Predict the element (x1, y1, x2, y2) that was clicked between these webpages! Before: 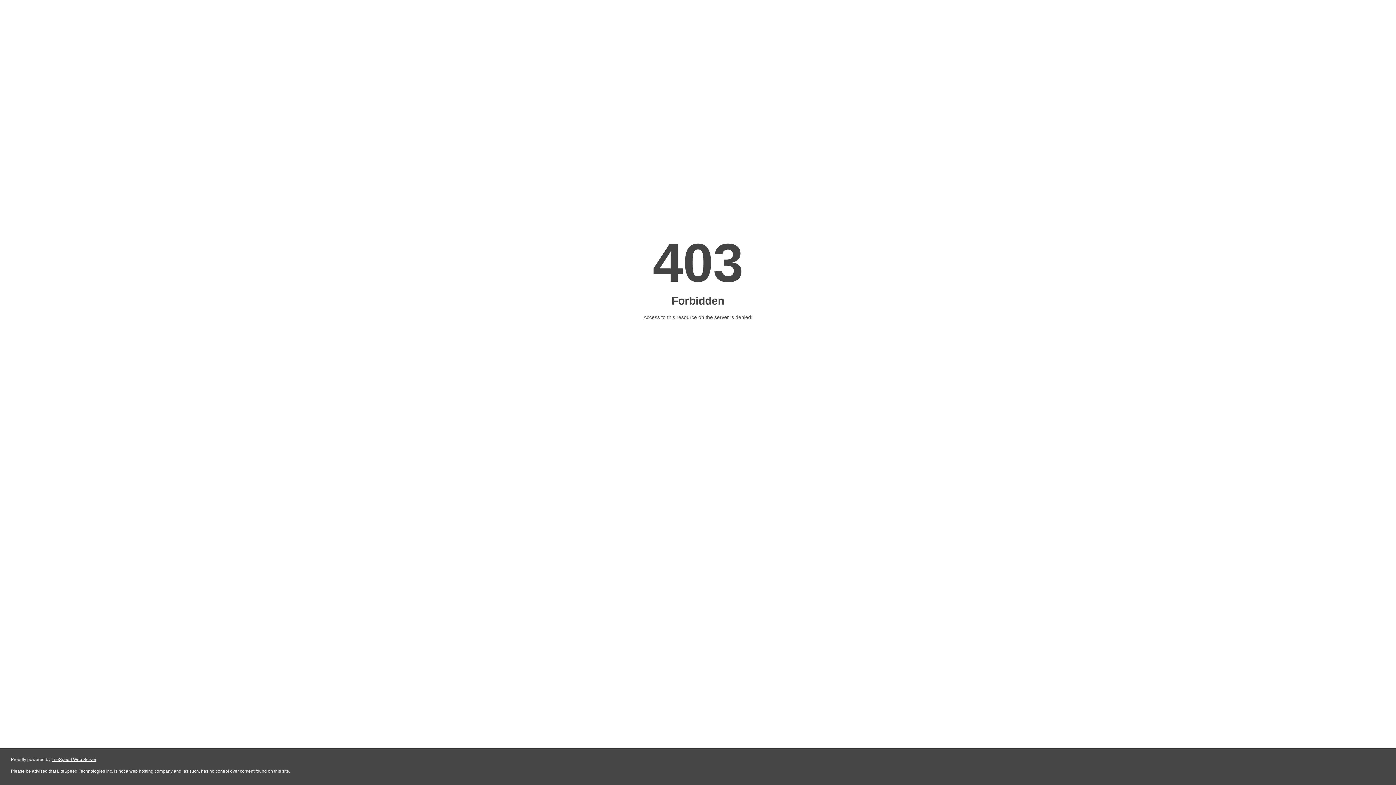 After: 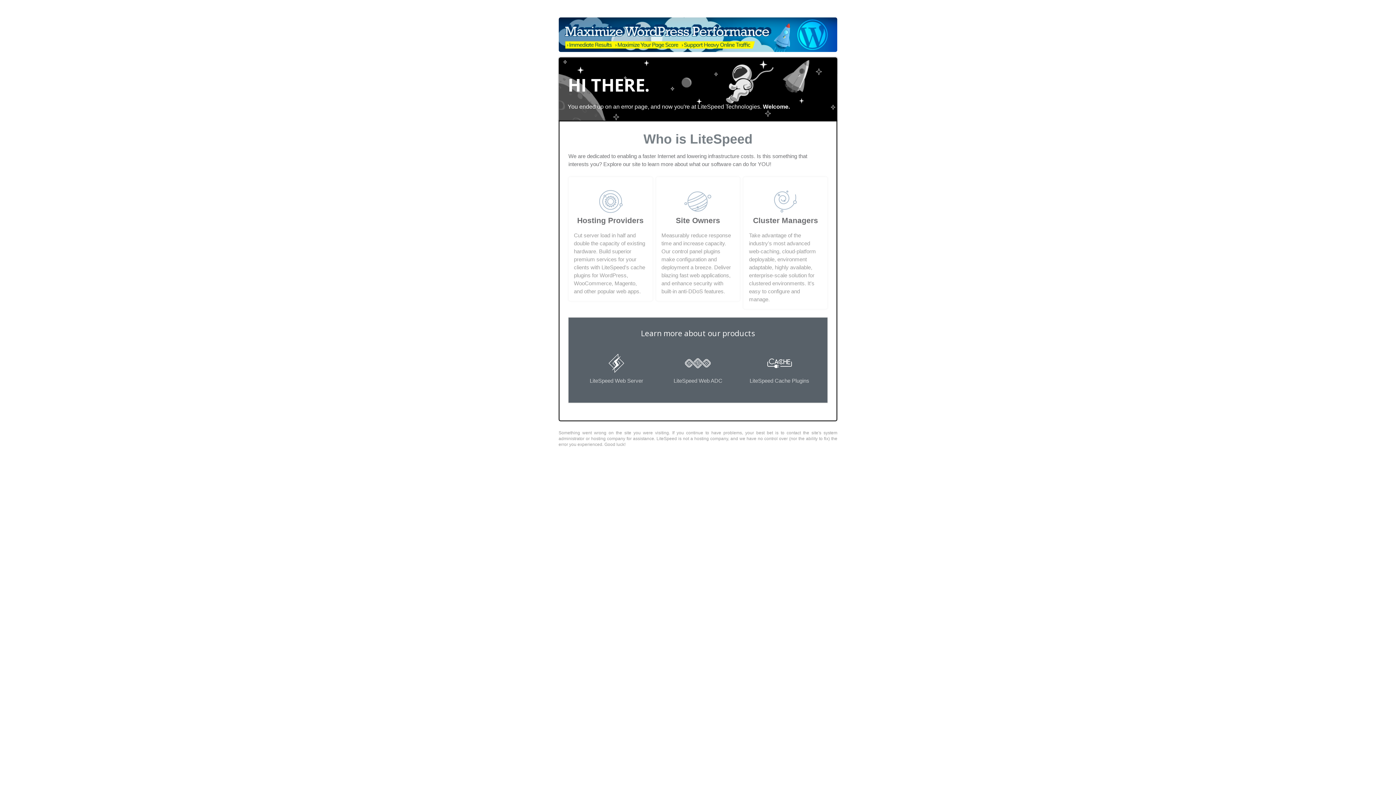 Action: bbox: (51, 757, 96, 762) label: LiteSpeed Web Server